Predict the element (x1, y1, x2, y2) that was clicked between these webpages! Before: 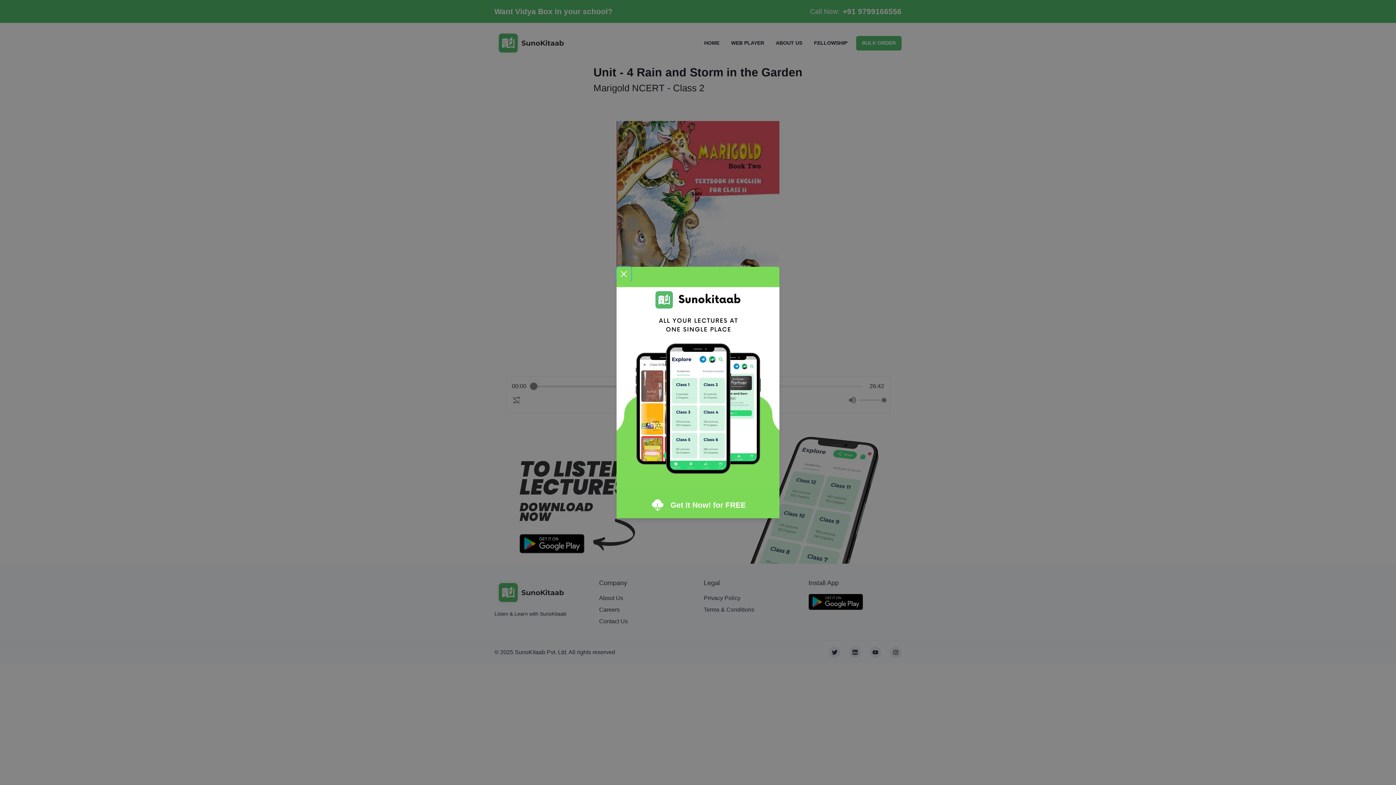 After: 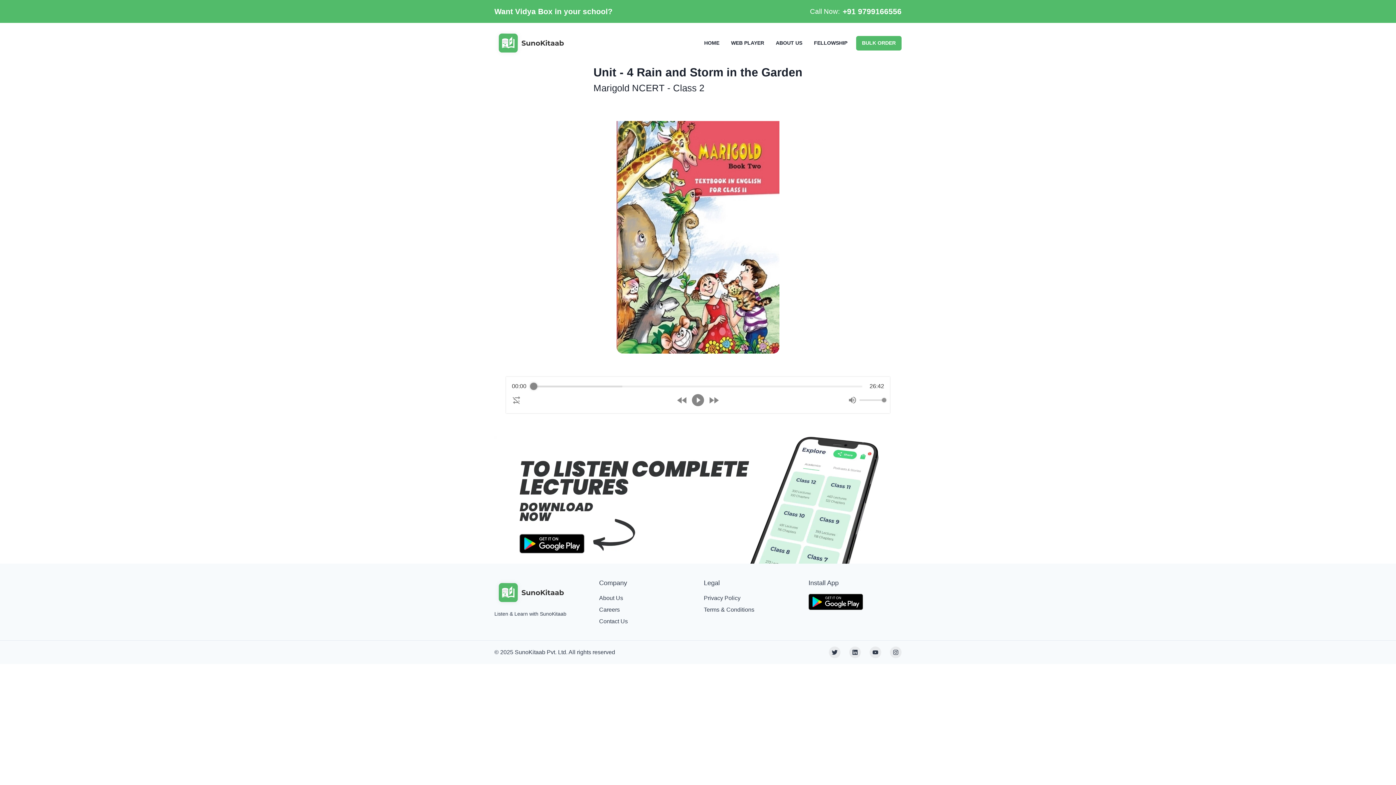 Action: bbox: (616, 266, 631, 281) label: Close